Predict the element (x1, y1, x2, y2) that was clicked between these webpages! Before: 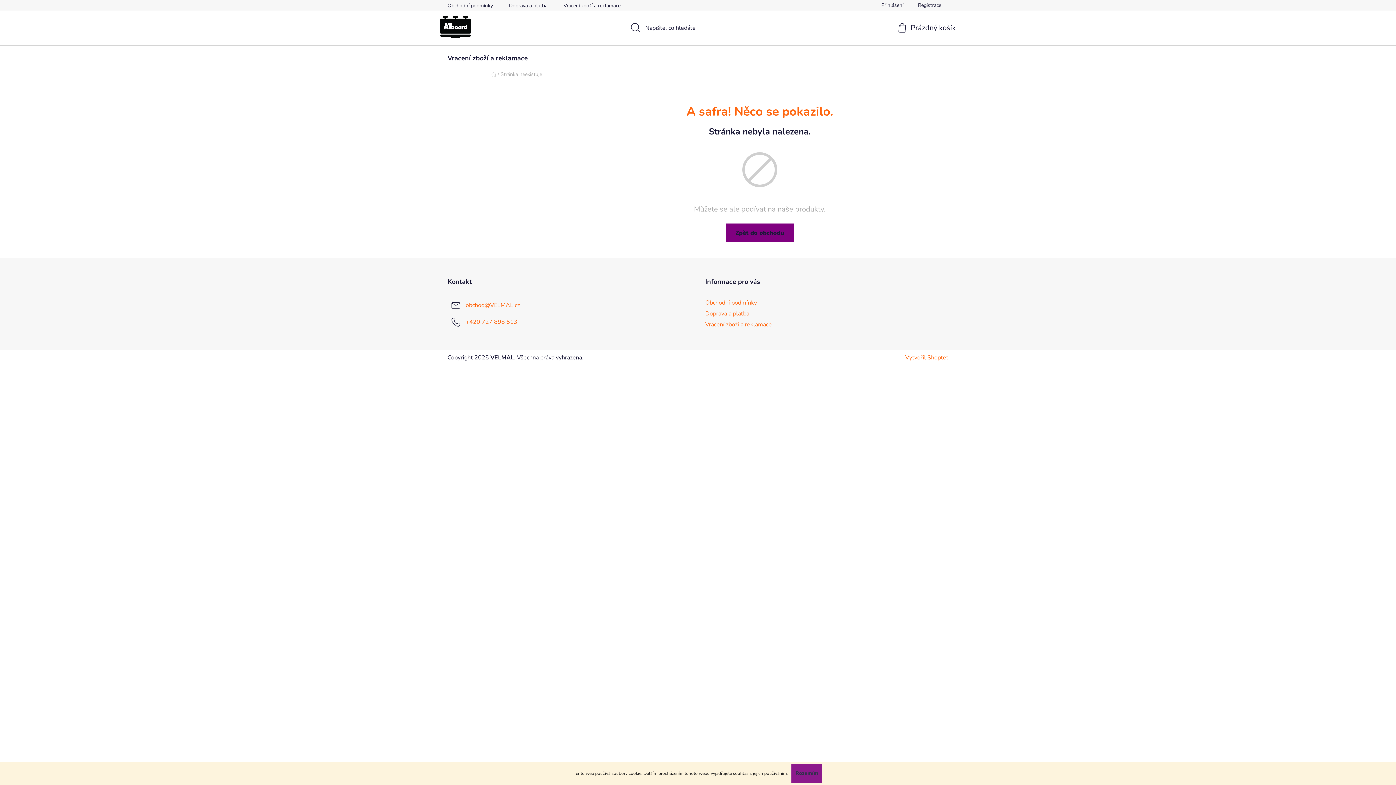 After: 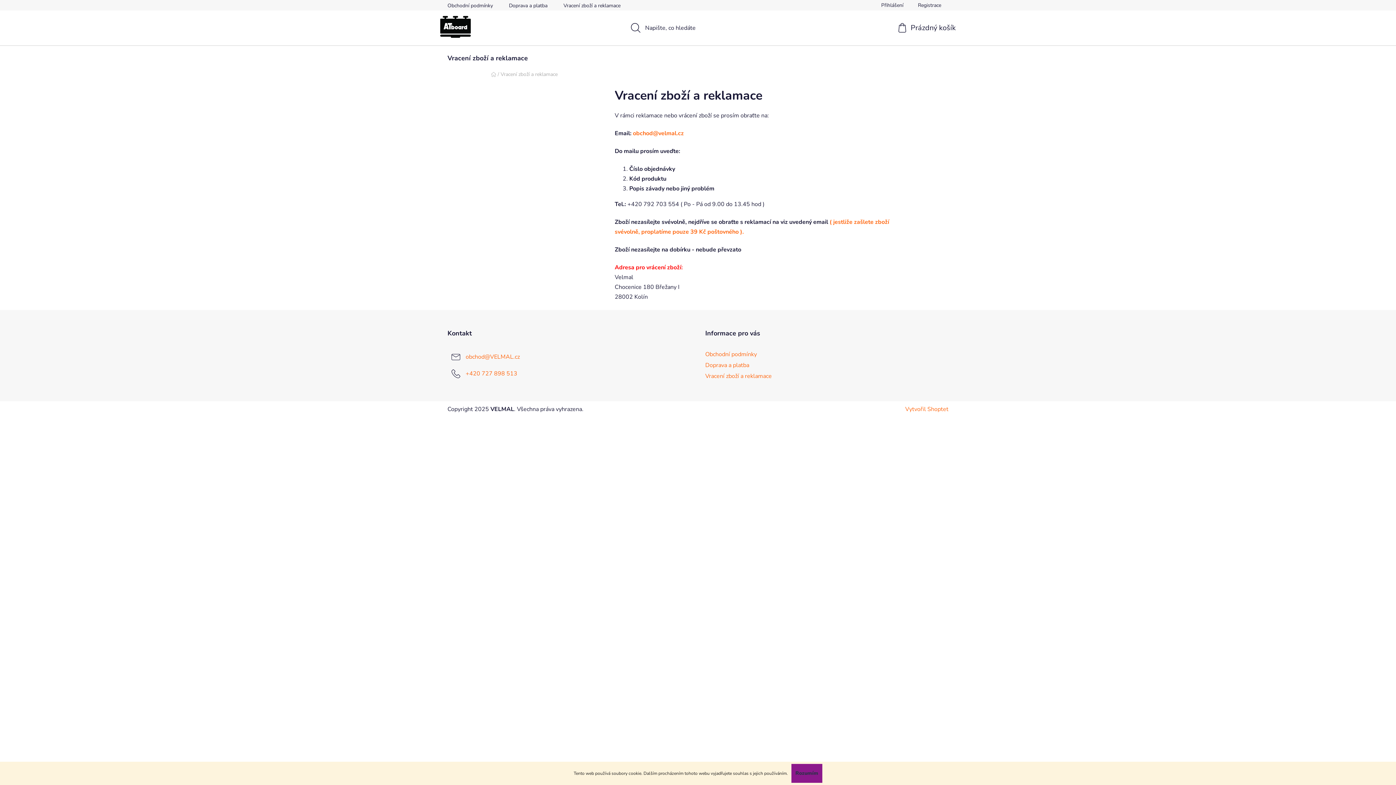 Action: label: Vracení zboží a reklamace bbox: (556, 0, 628, 10)